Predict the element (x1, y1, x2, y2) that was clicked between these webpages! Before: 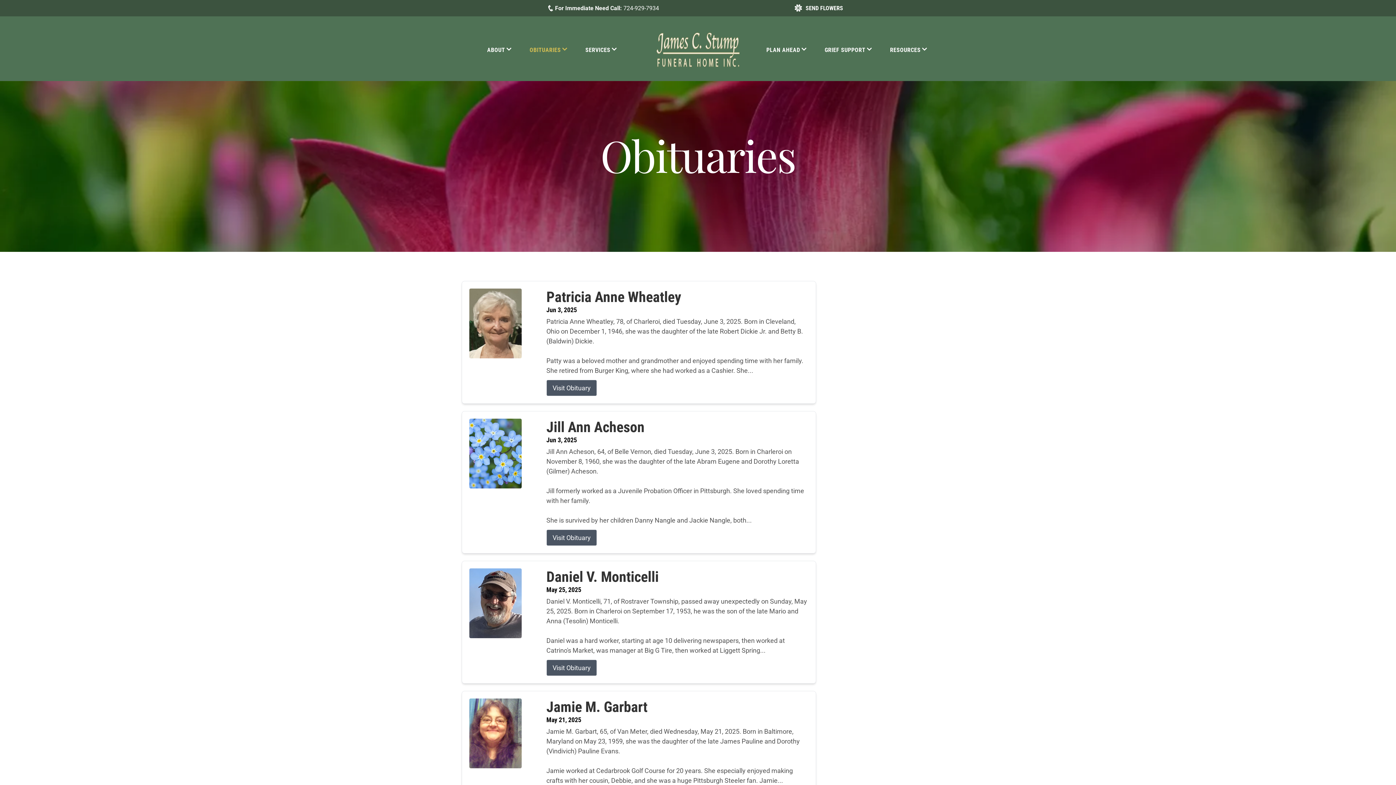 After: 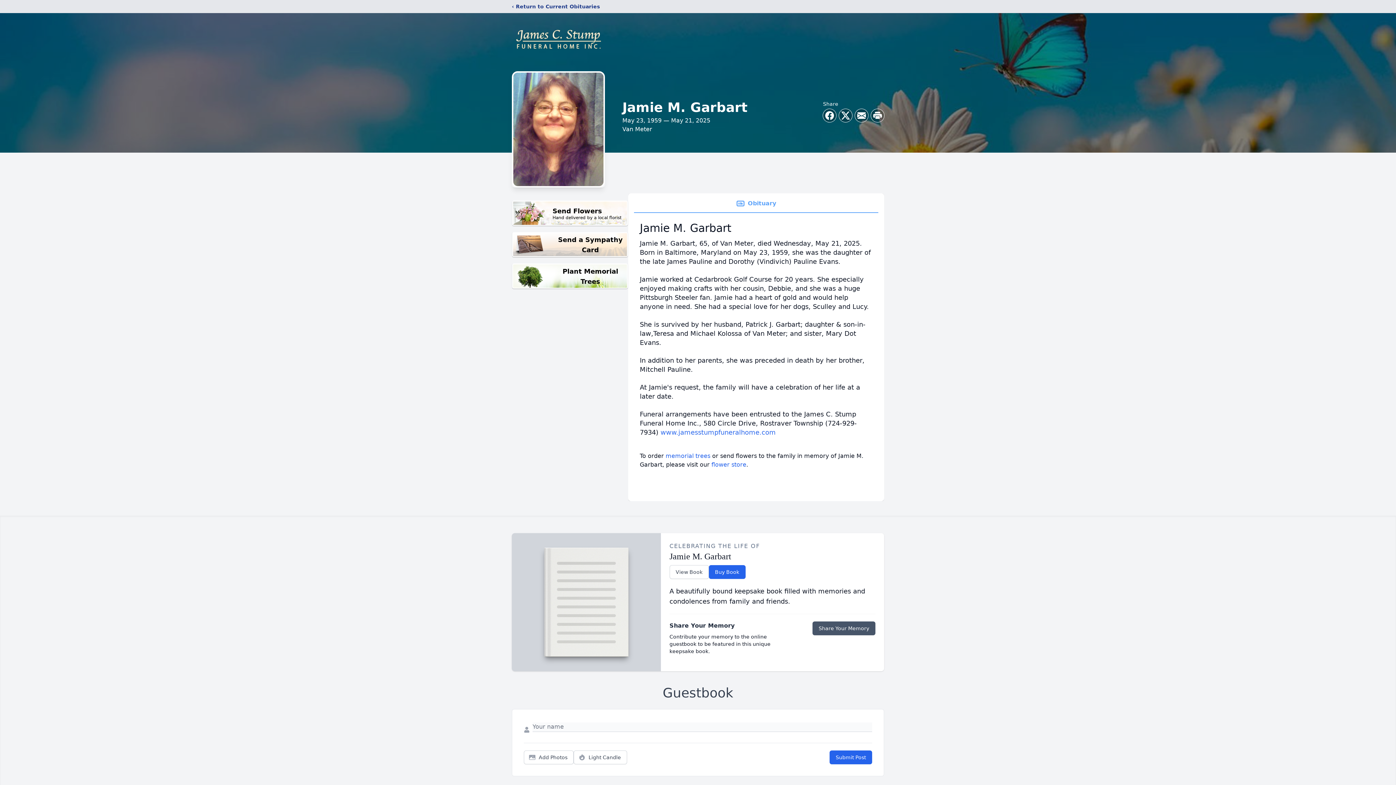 Action: label: Jamie M. Garbart bbox: (546, 698, 808, 716)